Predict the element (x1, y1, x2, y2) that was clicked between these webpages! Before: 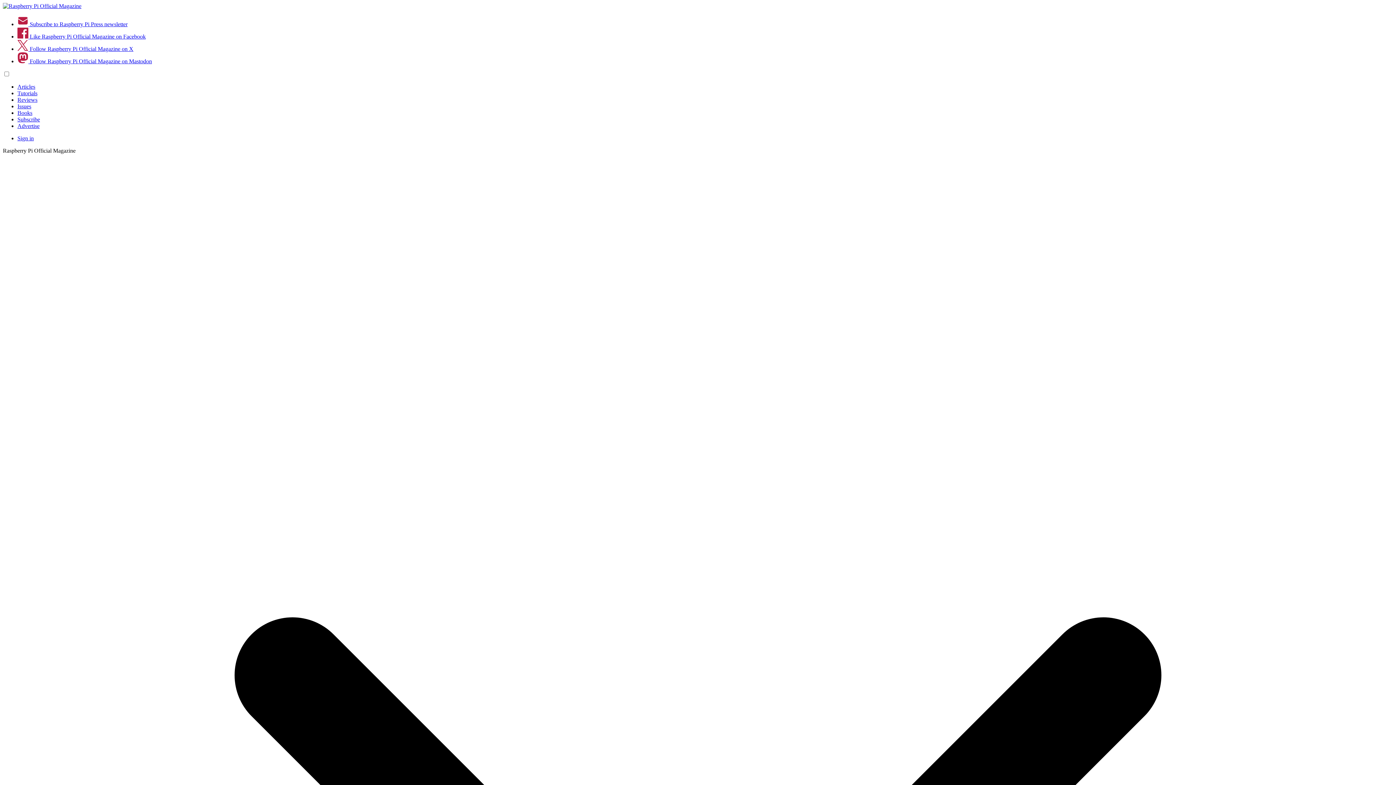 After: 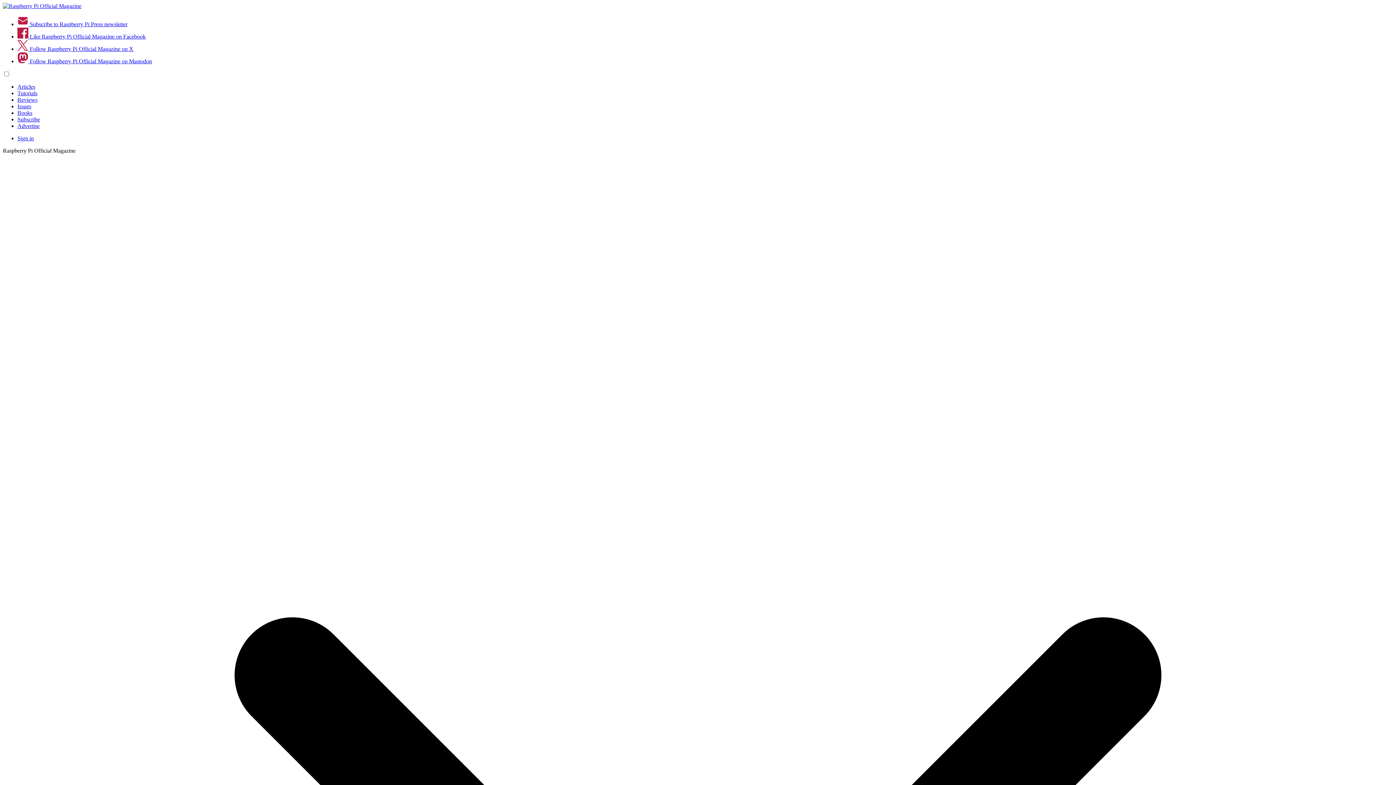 Action: label: Sign in bbox: (17, 135, 33, 141)